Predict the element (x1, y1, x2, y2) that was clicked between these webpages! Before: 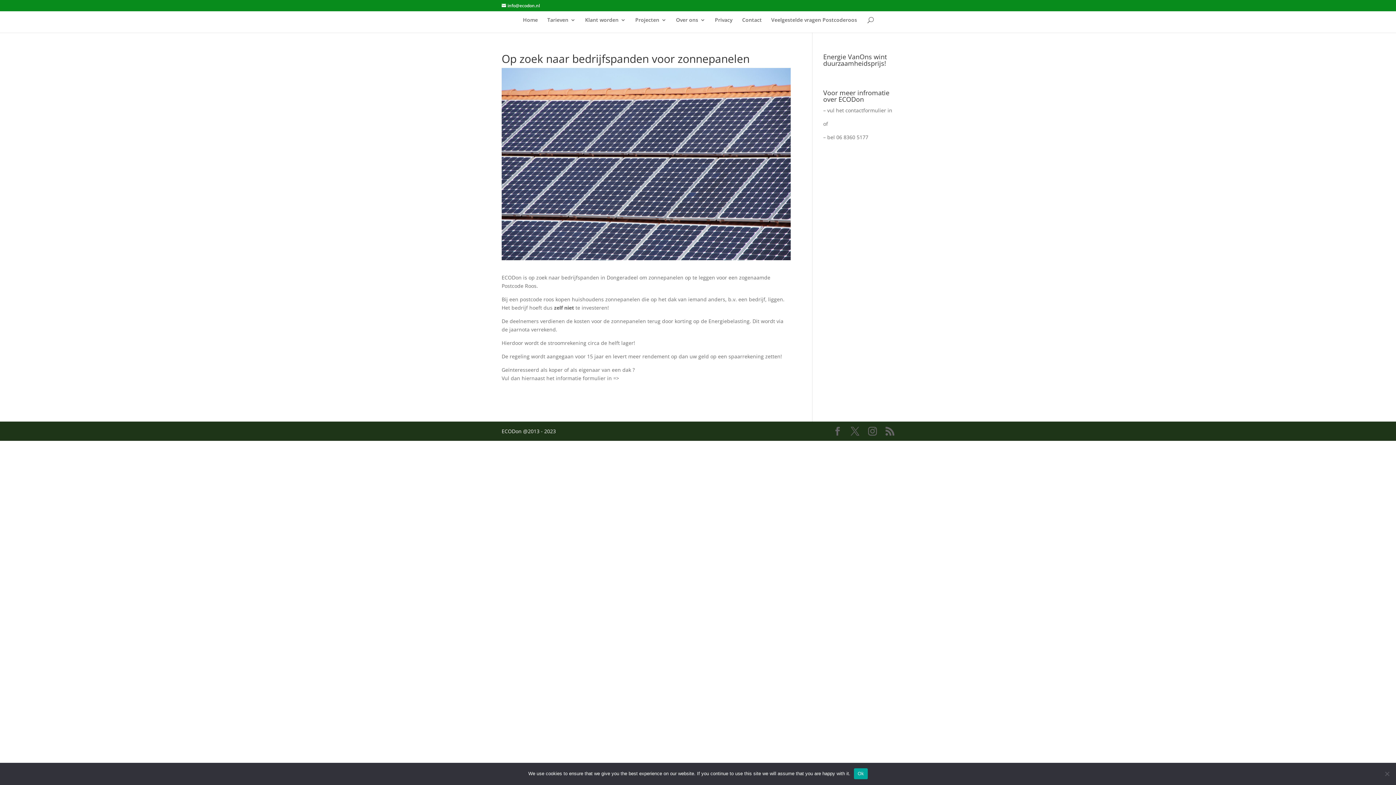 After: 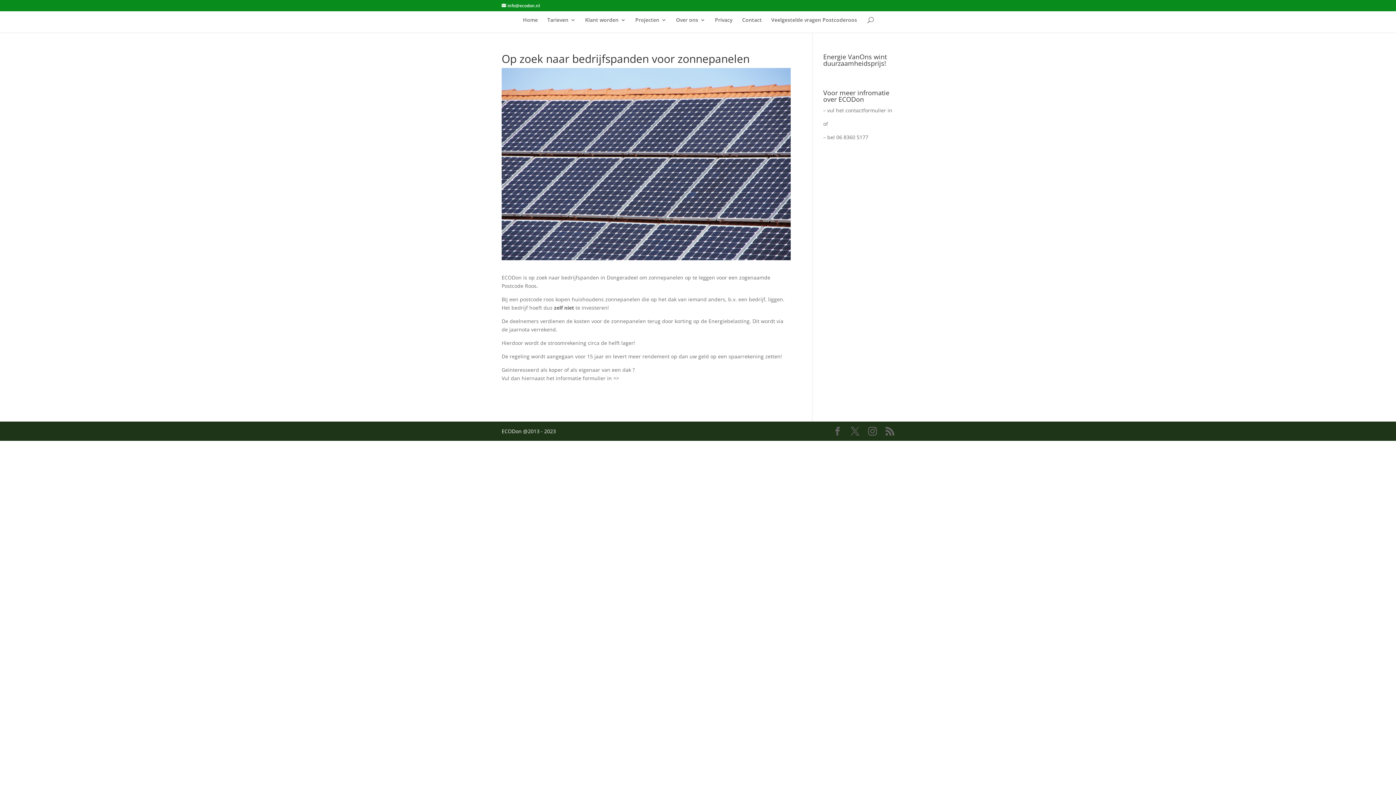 Action: label: Ok bbox: (854, 768, 867, 779)